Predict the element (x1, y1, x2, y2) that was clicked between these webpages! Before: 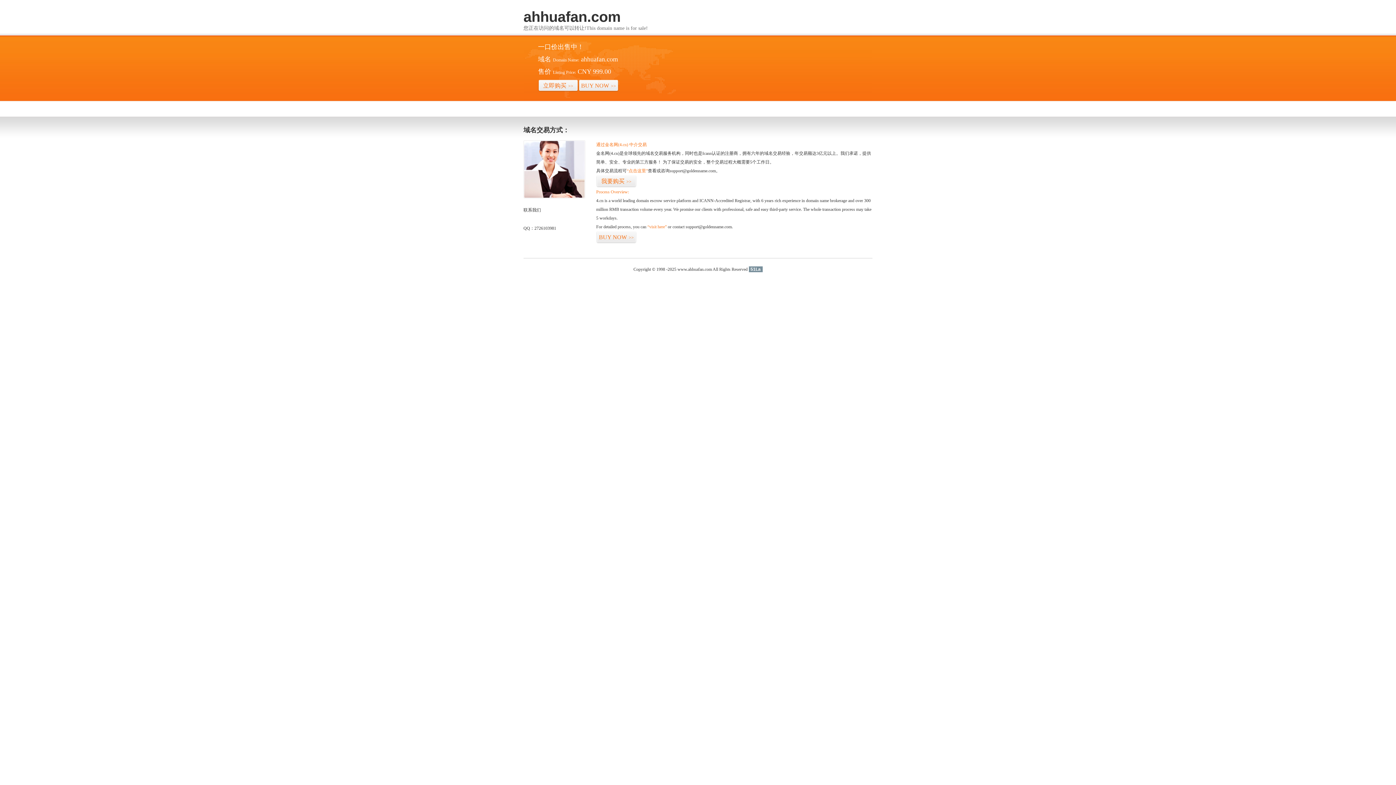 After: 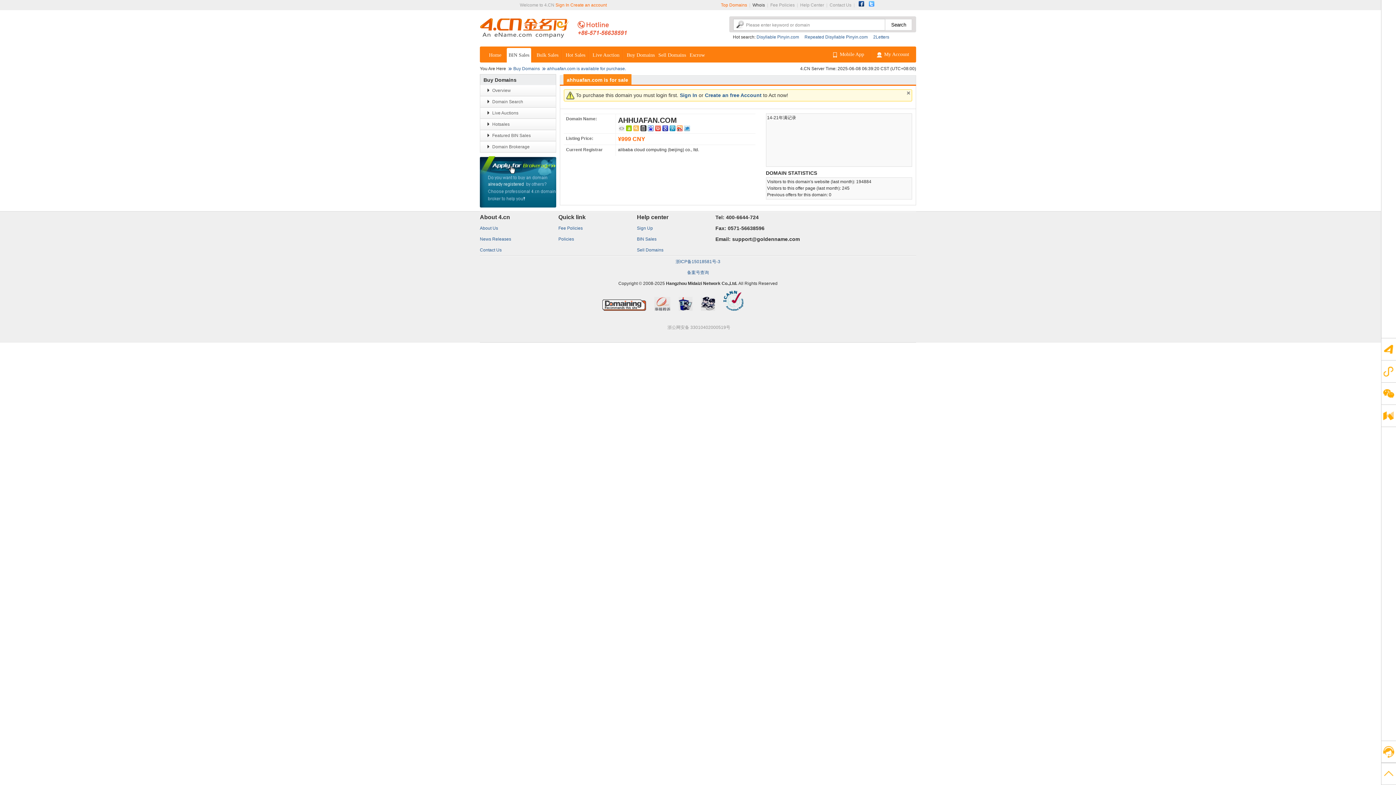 Action: bbox: (578, 79, 618, 92) label: BUY NOW>>